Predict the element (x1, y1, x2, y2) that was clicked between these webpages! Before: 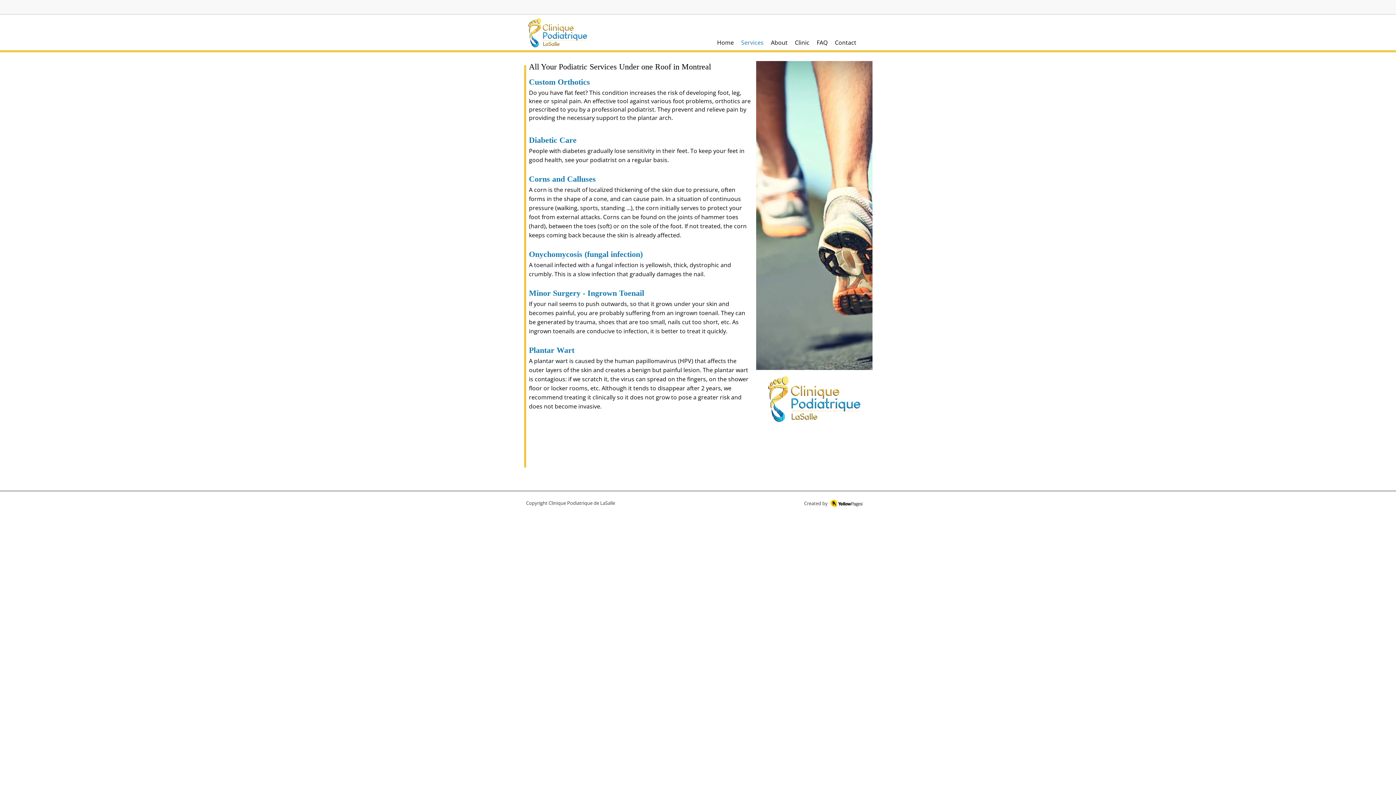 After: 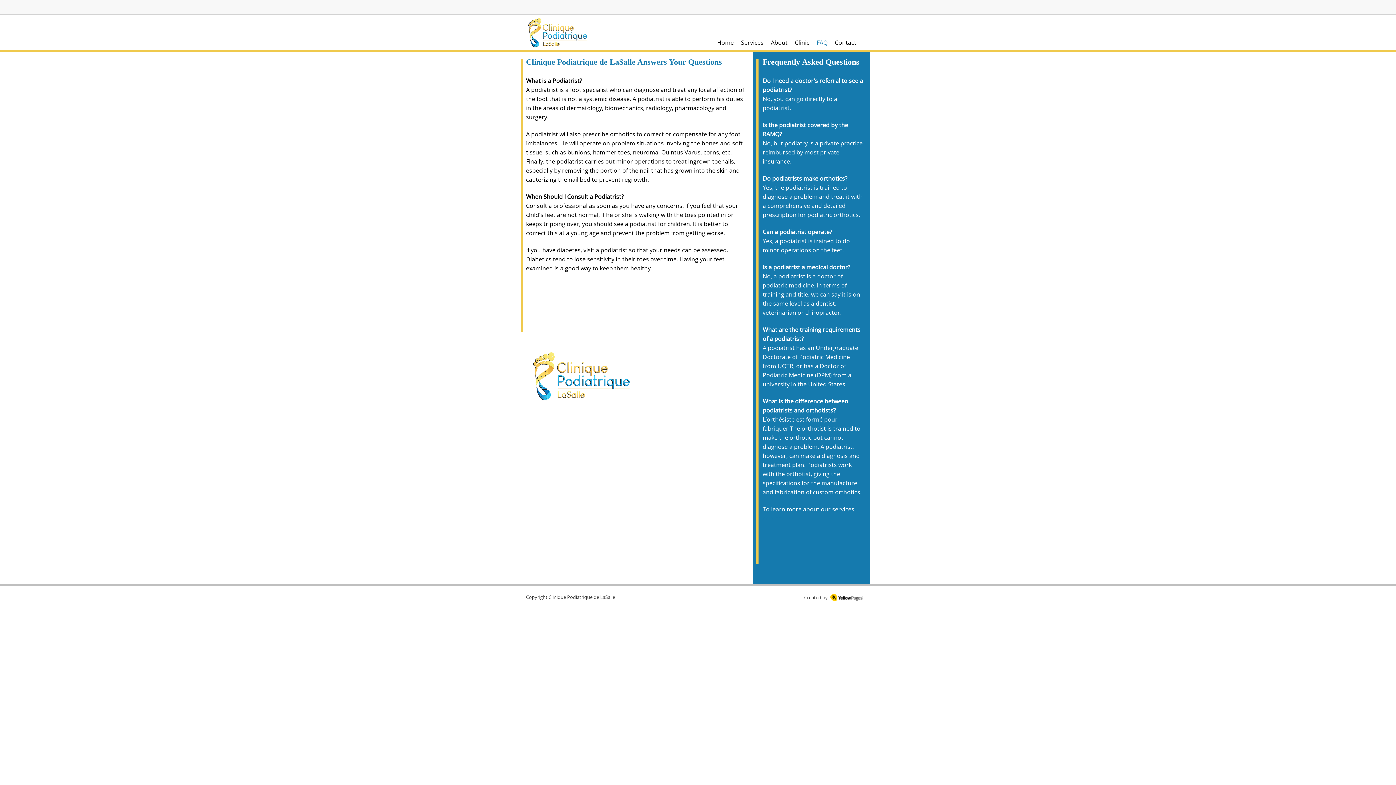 Action: bbox: (813, 36, 831, 48) label: FAQ